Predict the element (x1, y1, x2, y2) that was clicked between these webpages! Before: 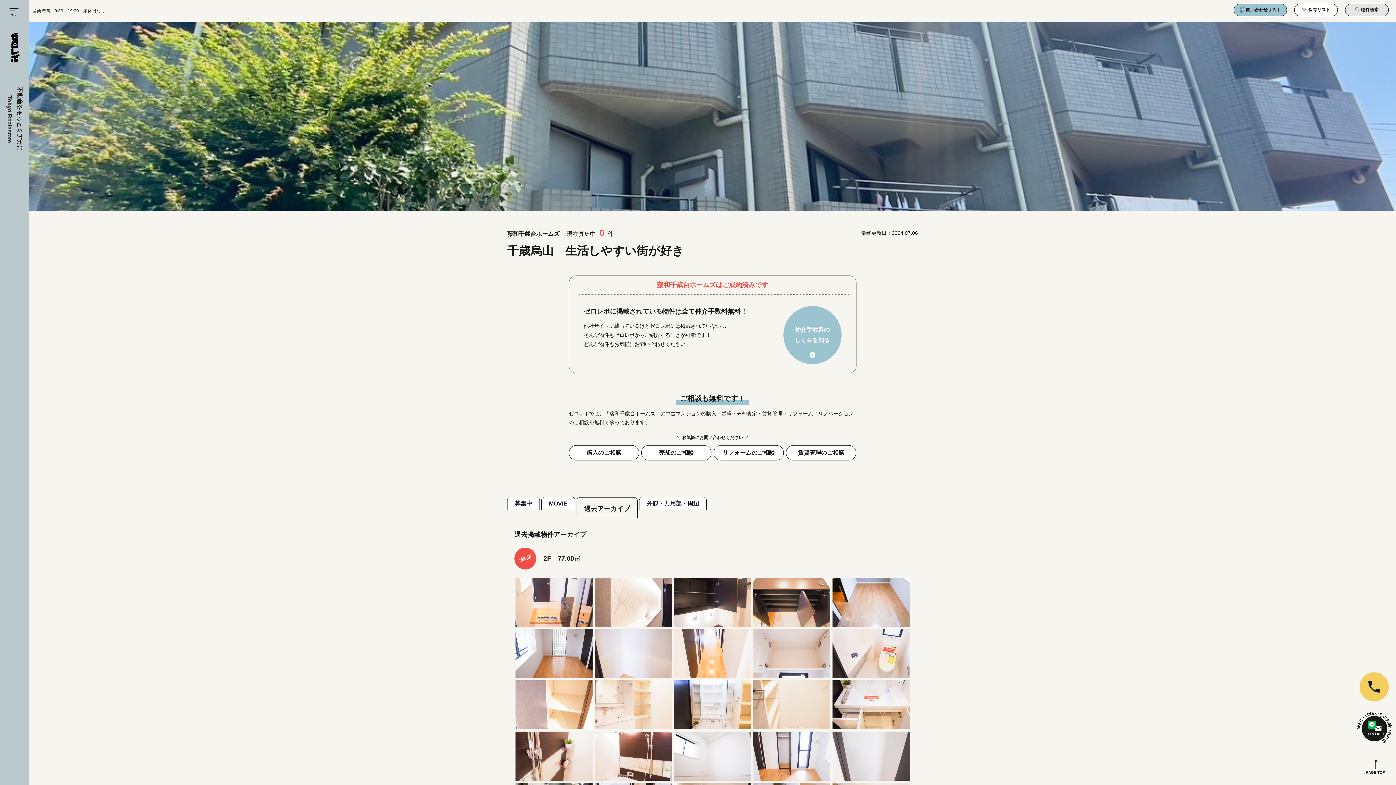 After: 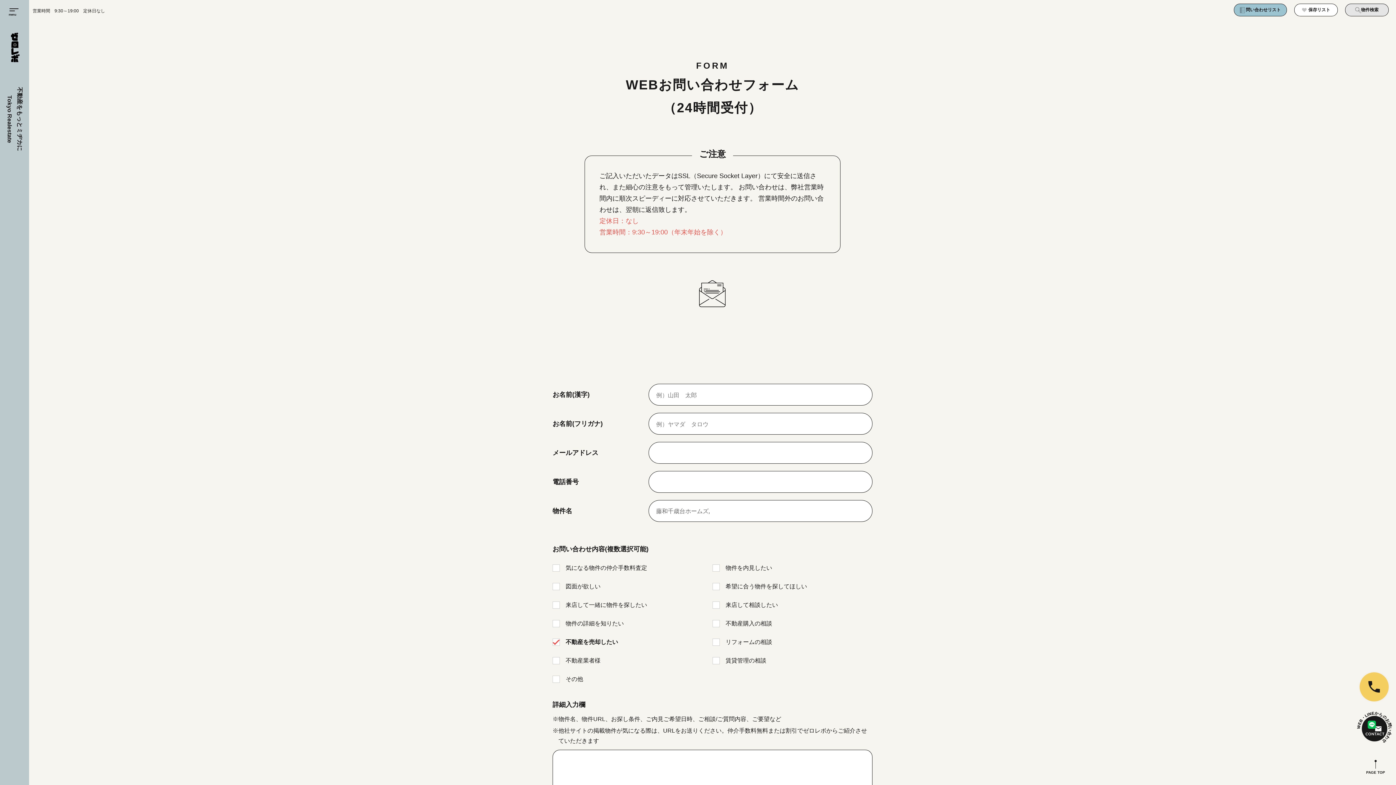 Action: bbox: (641, 445, 711, 460) label: 売却のご相談